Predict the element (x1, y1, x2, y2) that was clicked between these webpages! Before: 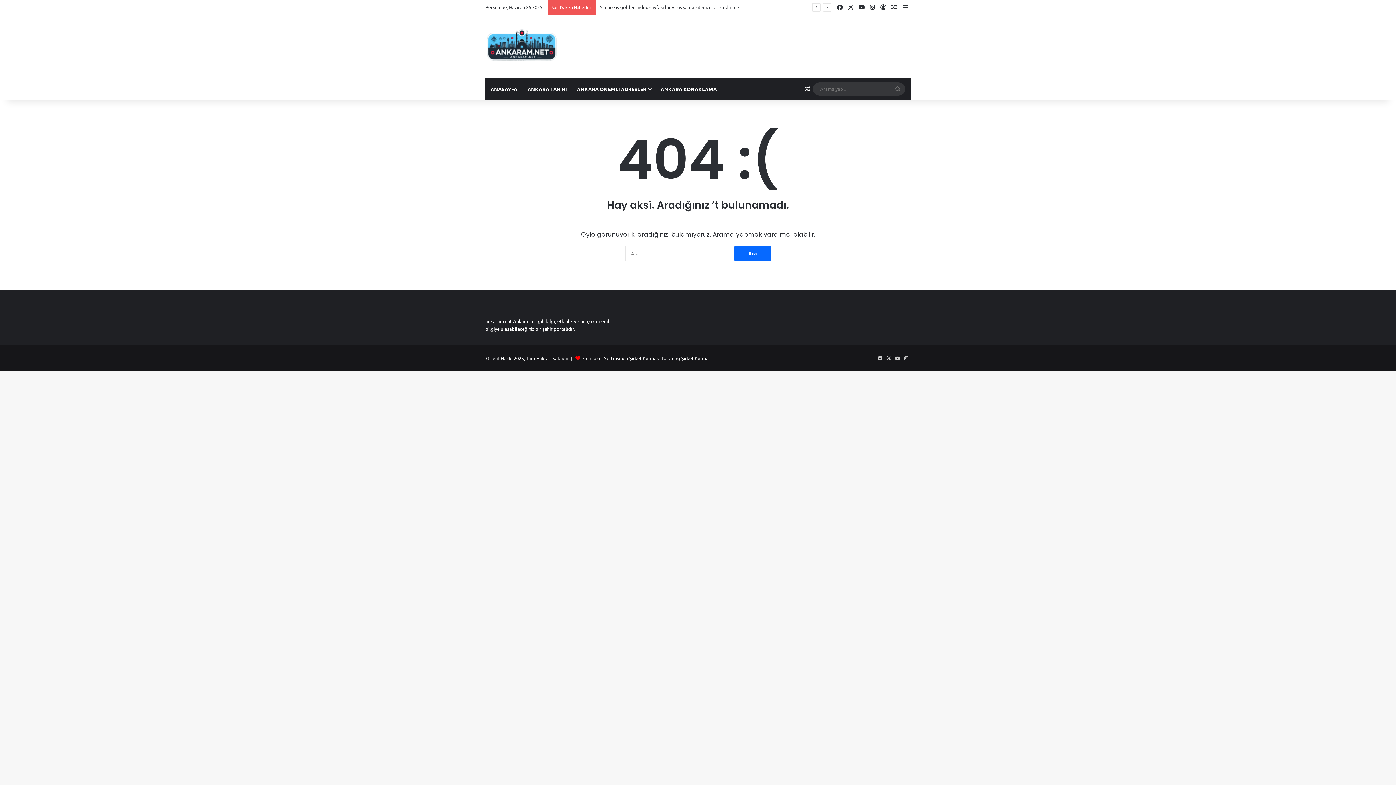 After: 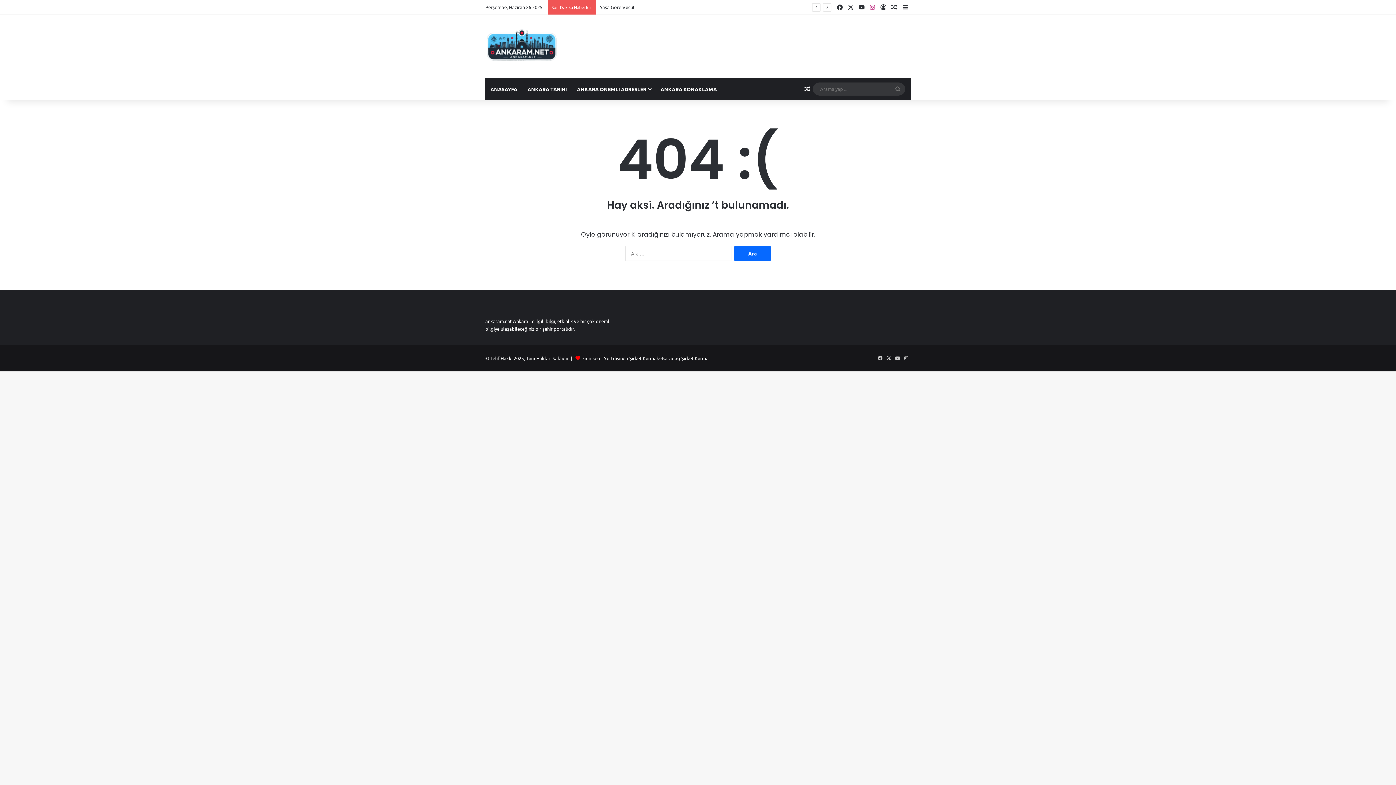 Action: label: Instagram bbox: (867, 0, 878, 14)